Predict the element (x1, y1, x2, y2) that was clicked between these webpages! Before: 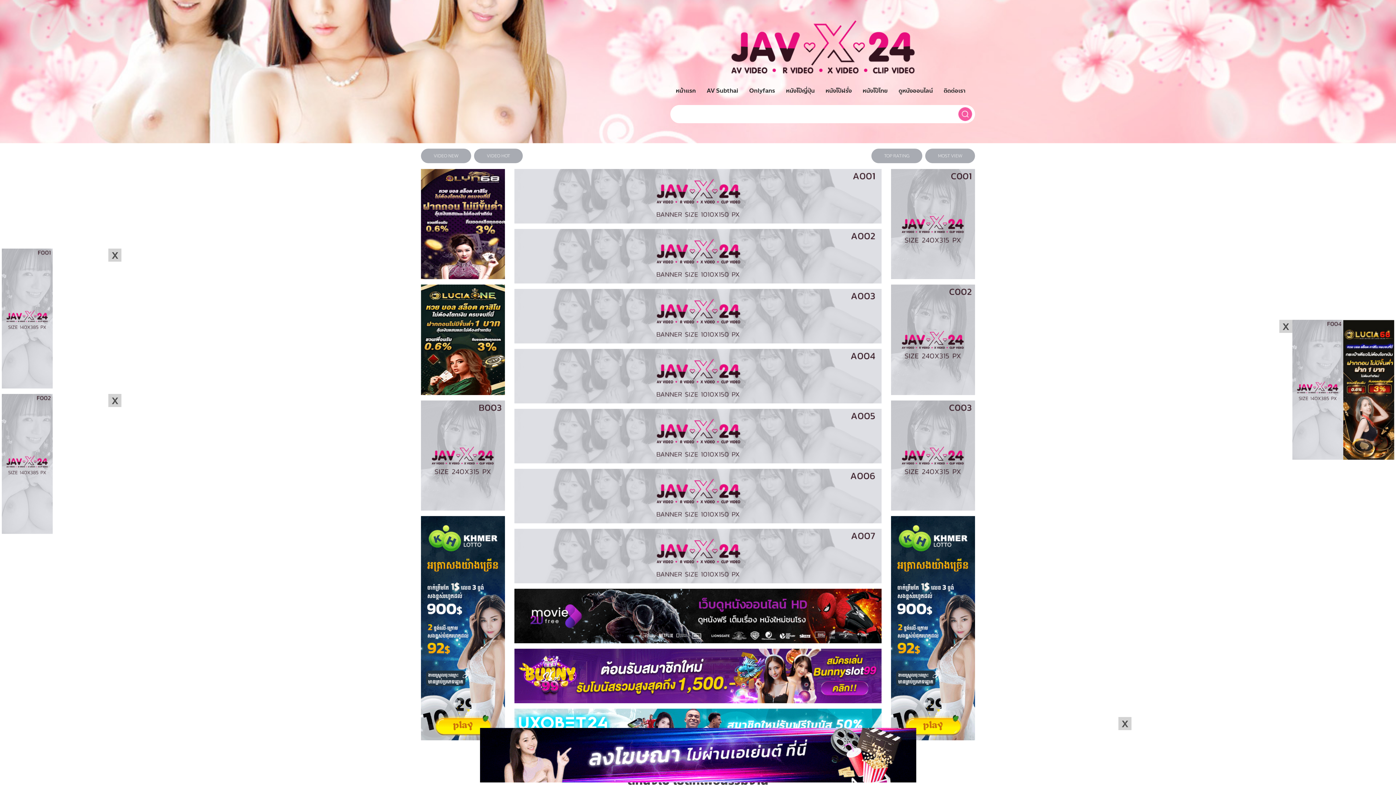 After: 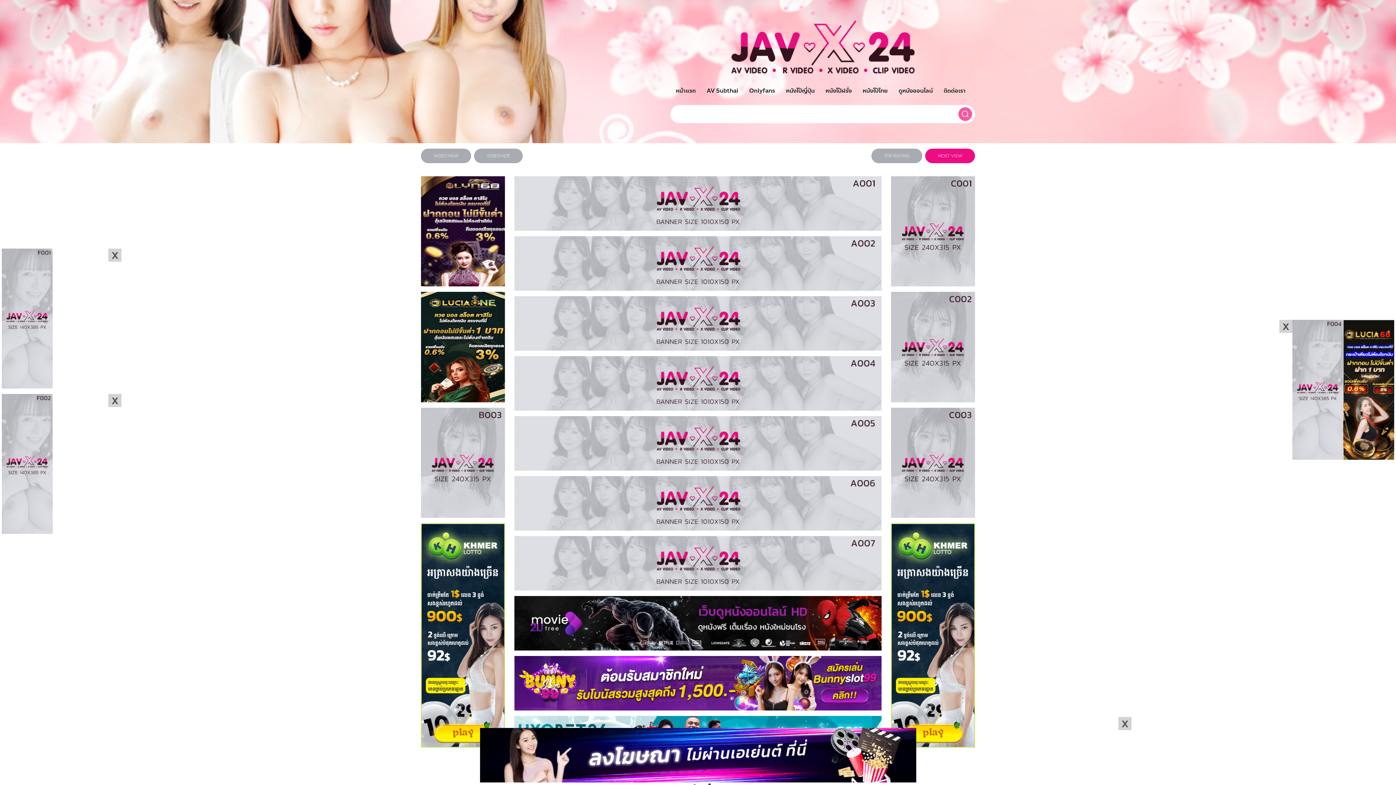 Action: bbox: (925, 148, 975, 163) label: MOST VIEW